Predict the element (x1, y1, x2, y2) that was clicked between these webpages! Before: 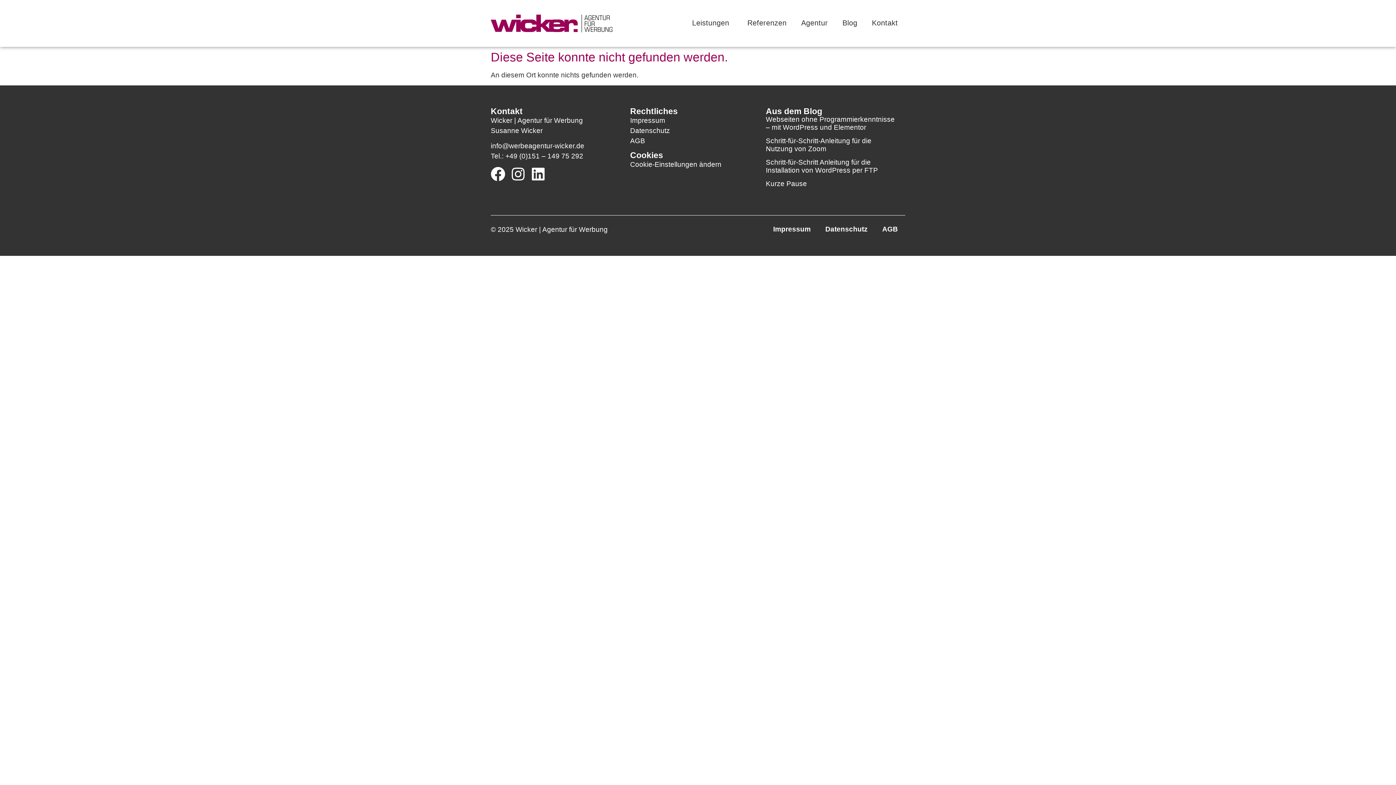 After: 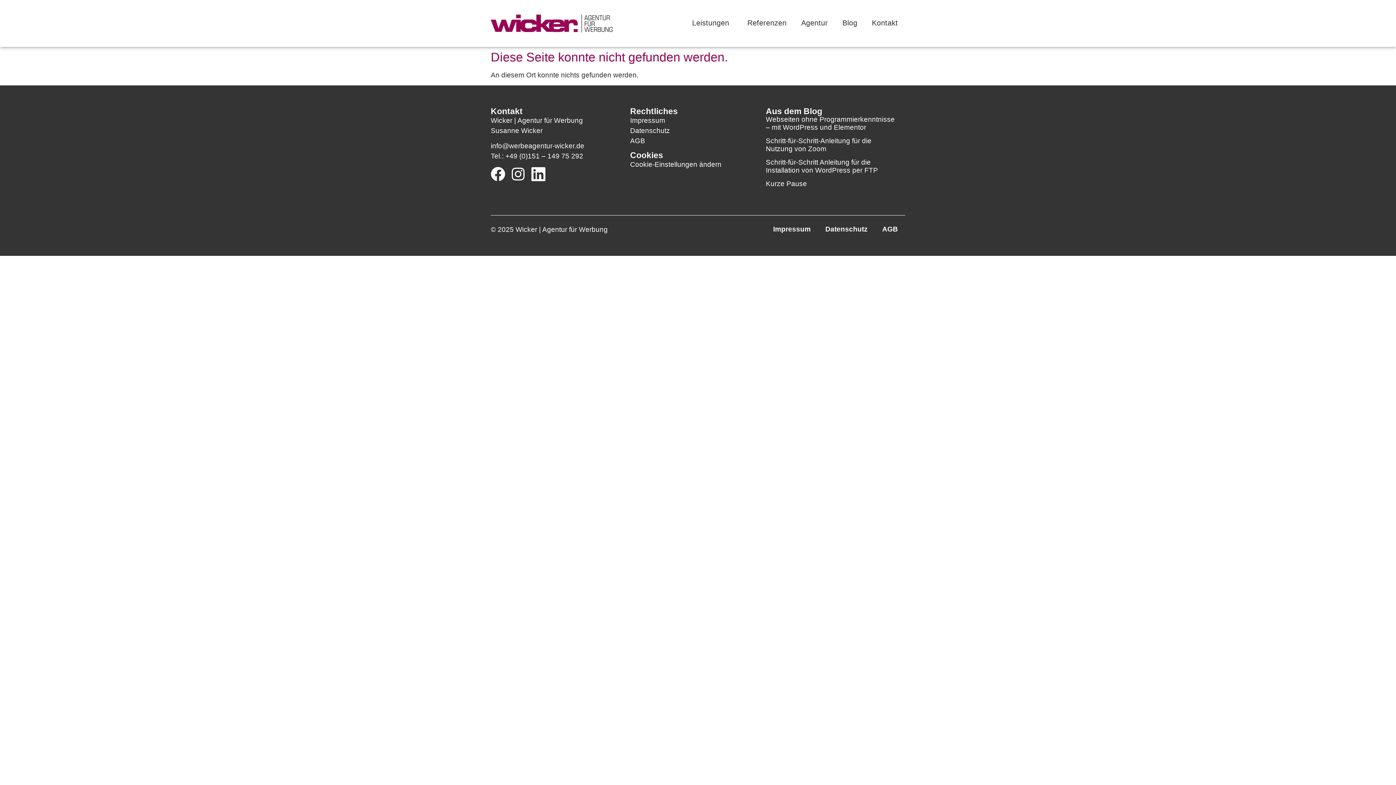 Action: bbox: (531, 166, 545, 181)